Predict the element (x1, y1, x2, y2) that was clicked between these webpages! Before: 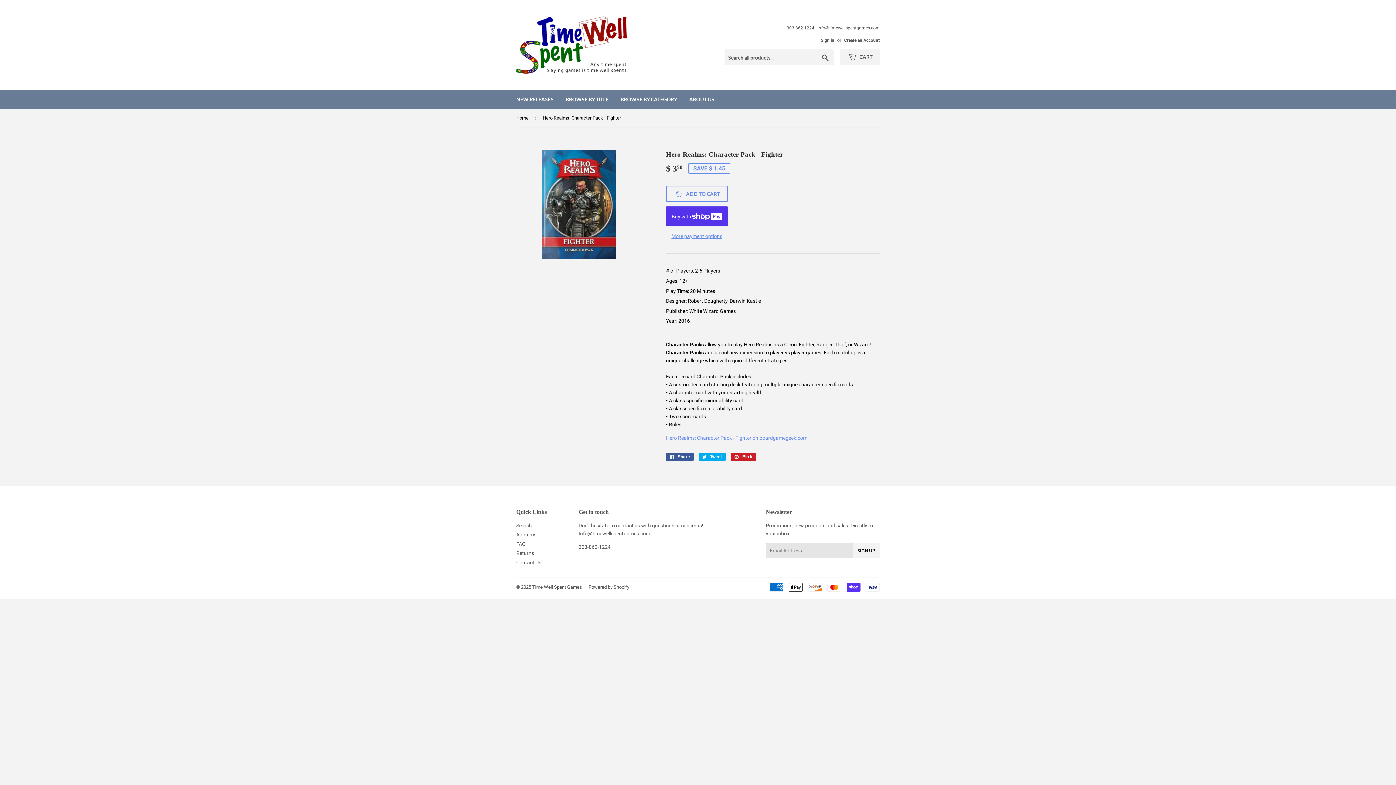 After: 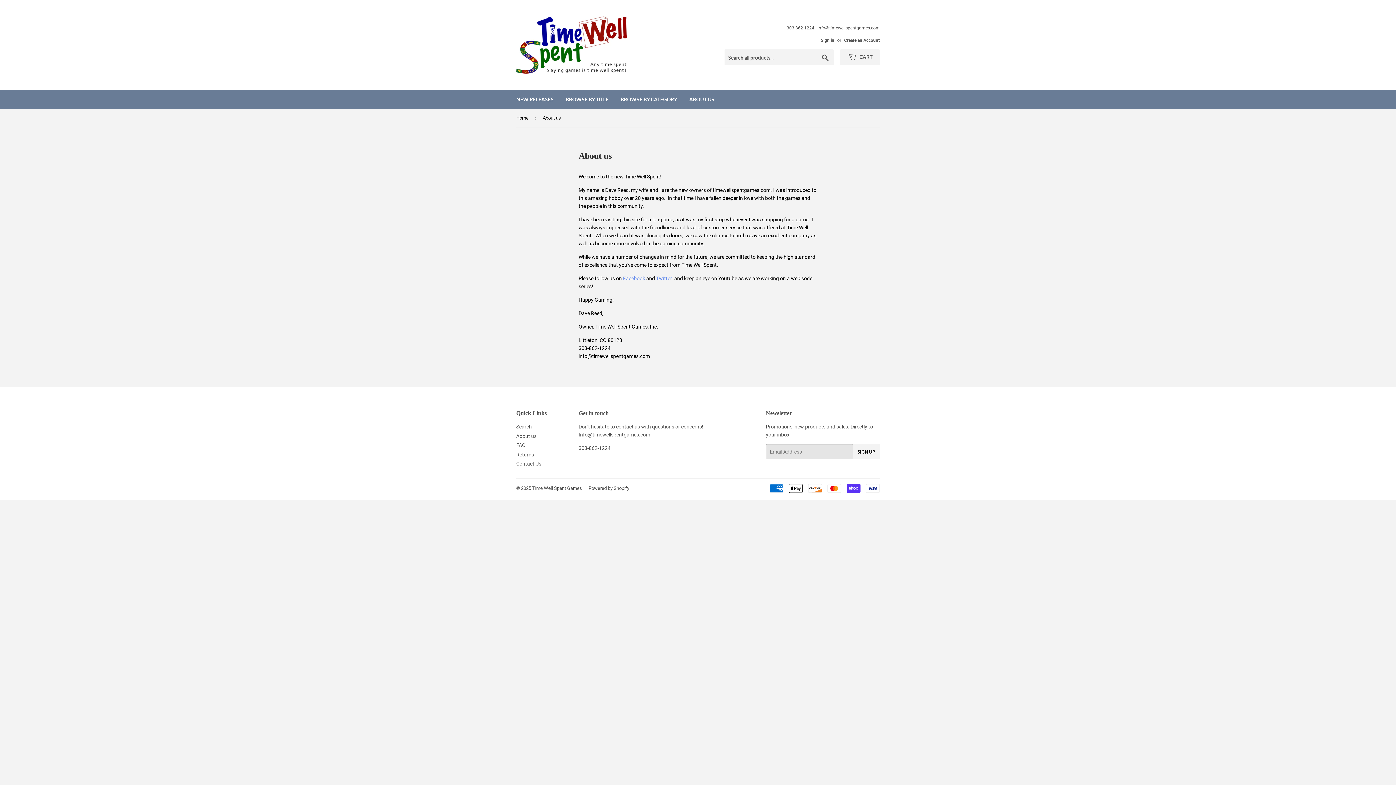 Action: label: About us bbox: (516, 532, 536, 537)